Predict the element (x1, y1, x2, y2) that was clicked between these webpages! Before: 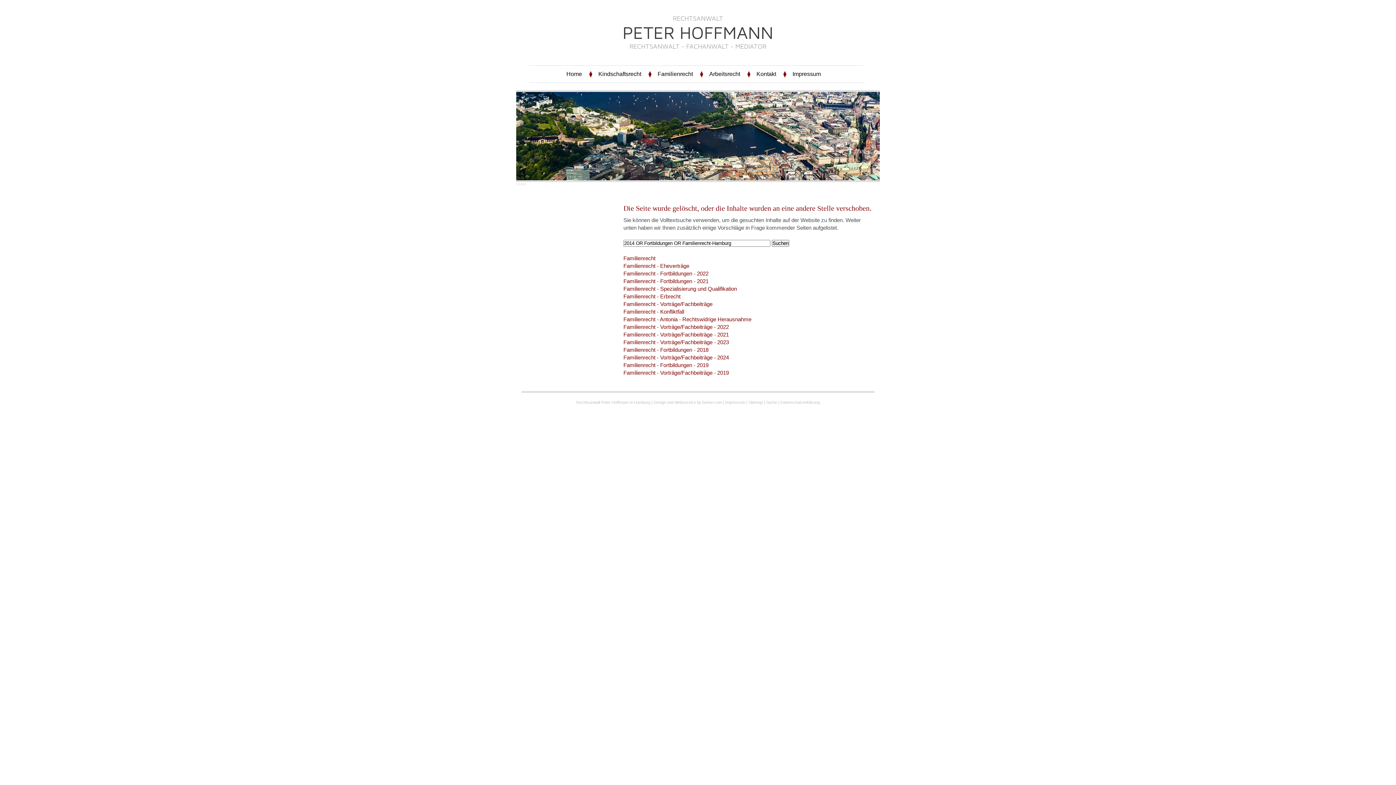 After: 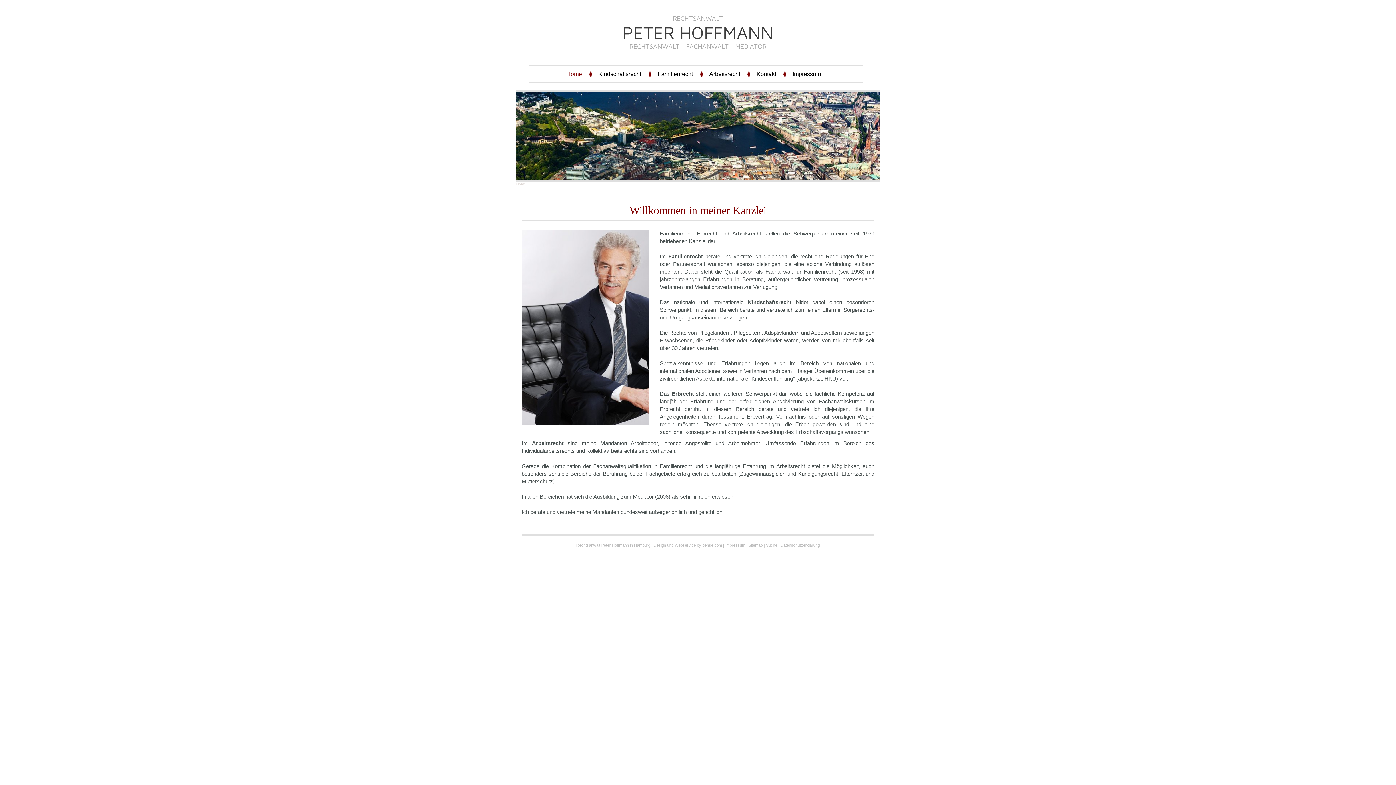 Action: bbox: (557, 65, 589, 82) label: Home